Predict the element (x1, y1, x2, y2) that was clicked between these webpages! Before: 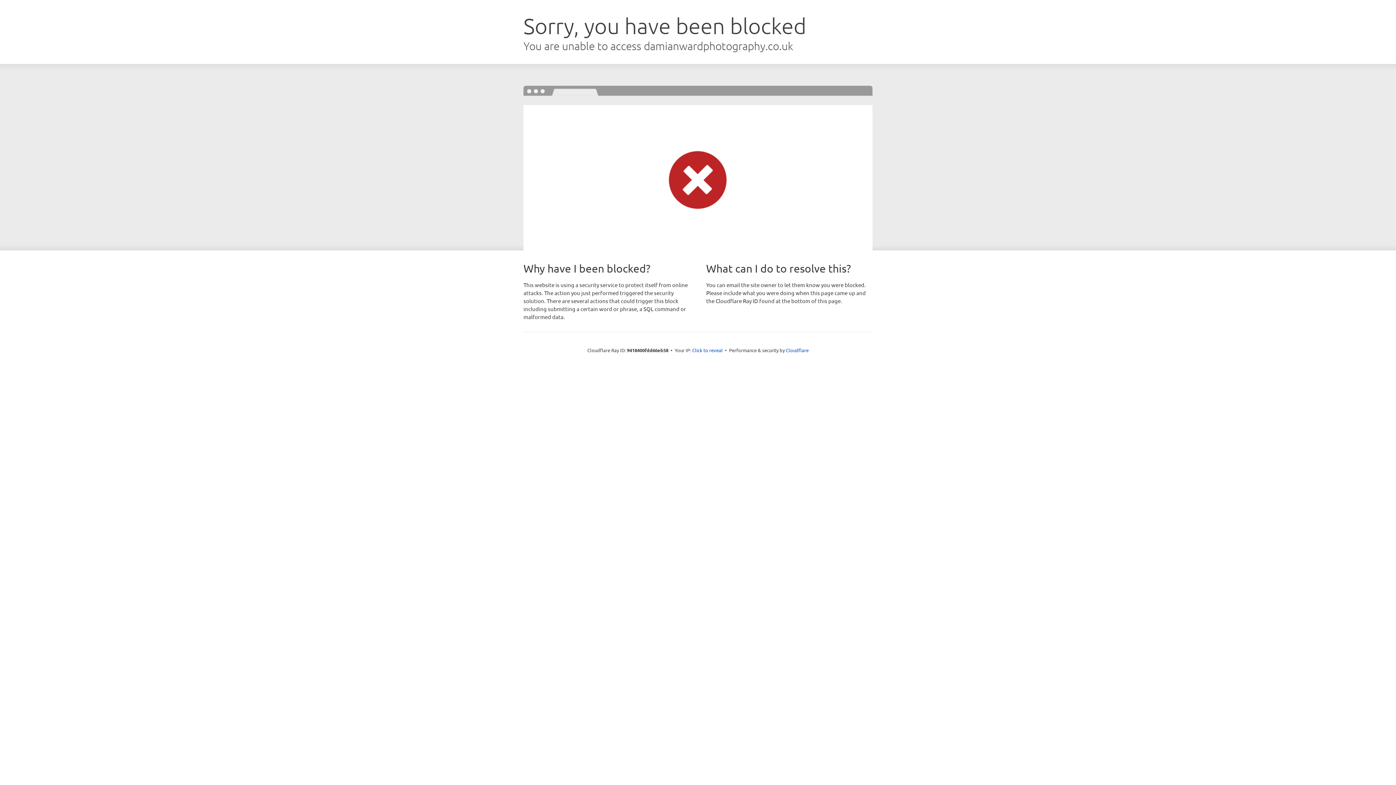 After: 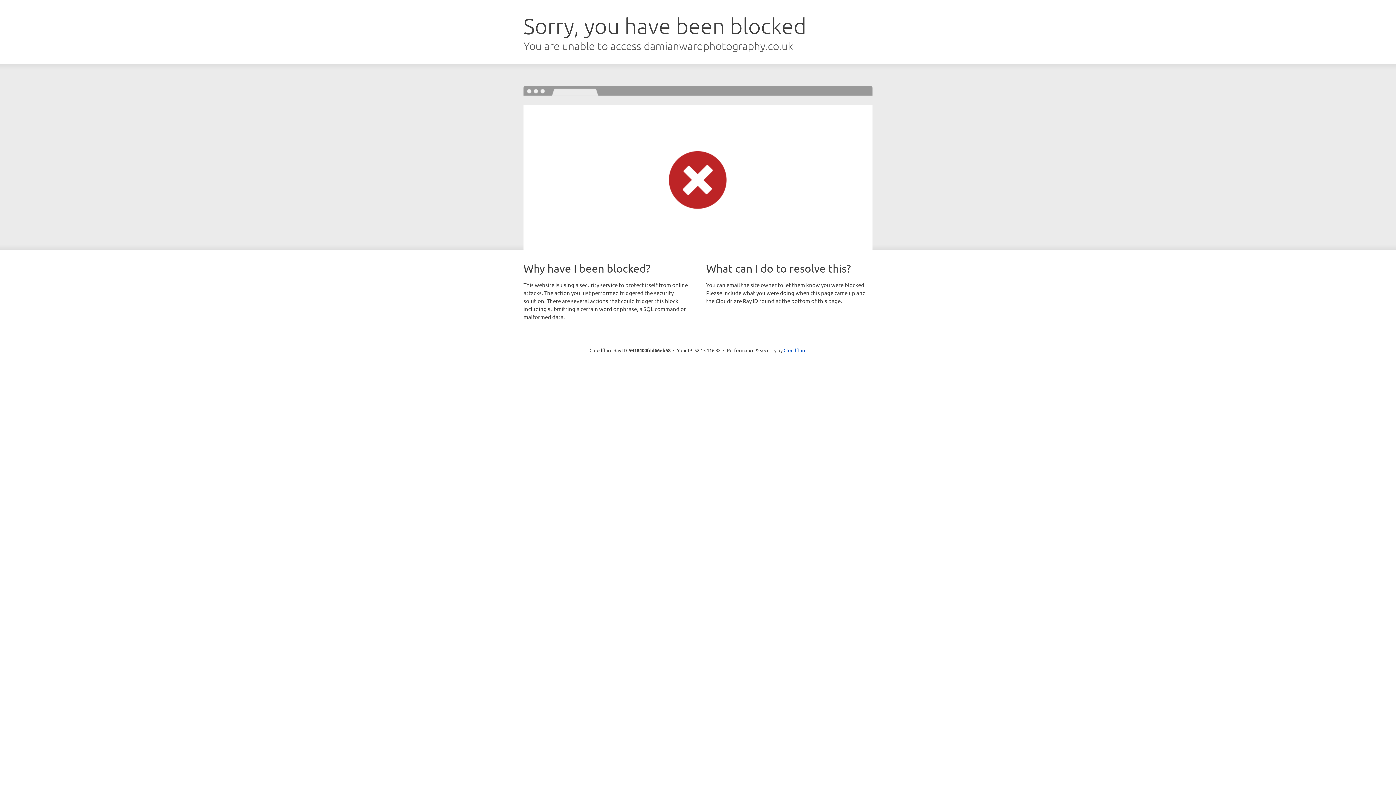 Action: bbox: (692, 346, 722, 353) label: Click to reveal